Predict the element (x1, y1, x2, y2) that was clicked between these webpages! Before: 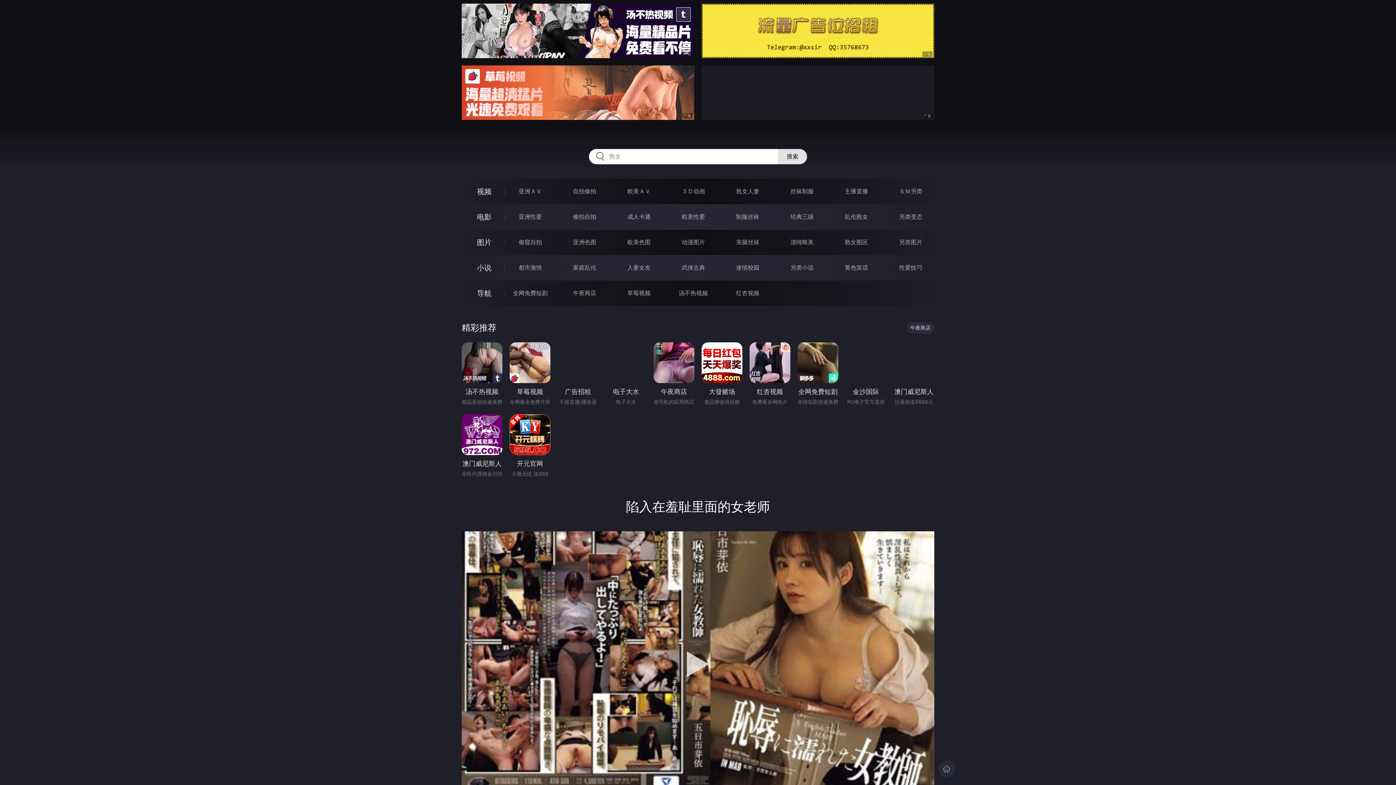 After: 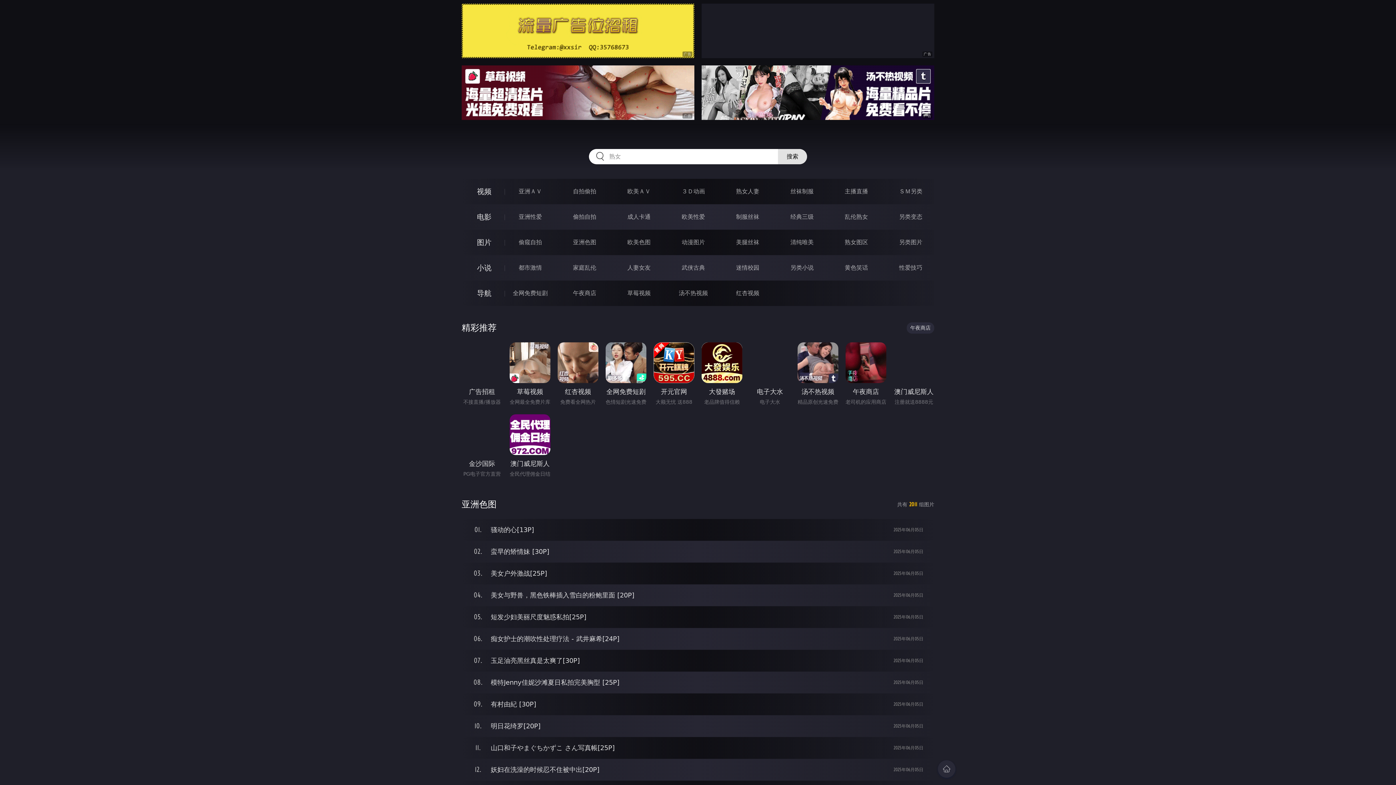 Action: bbox: (573, 238, 596, 245) label: 亚洲色图